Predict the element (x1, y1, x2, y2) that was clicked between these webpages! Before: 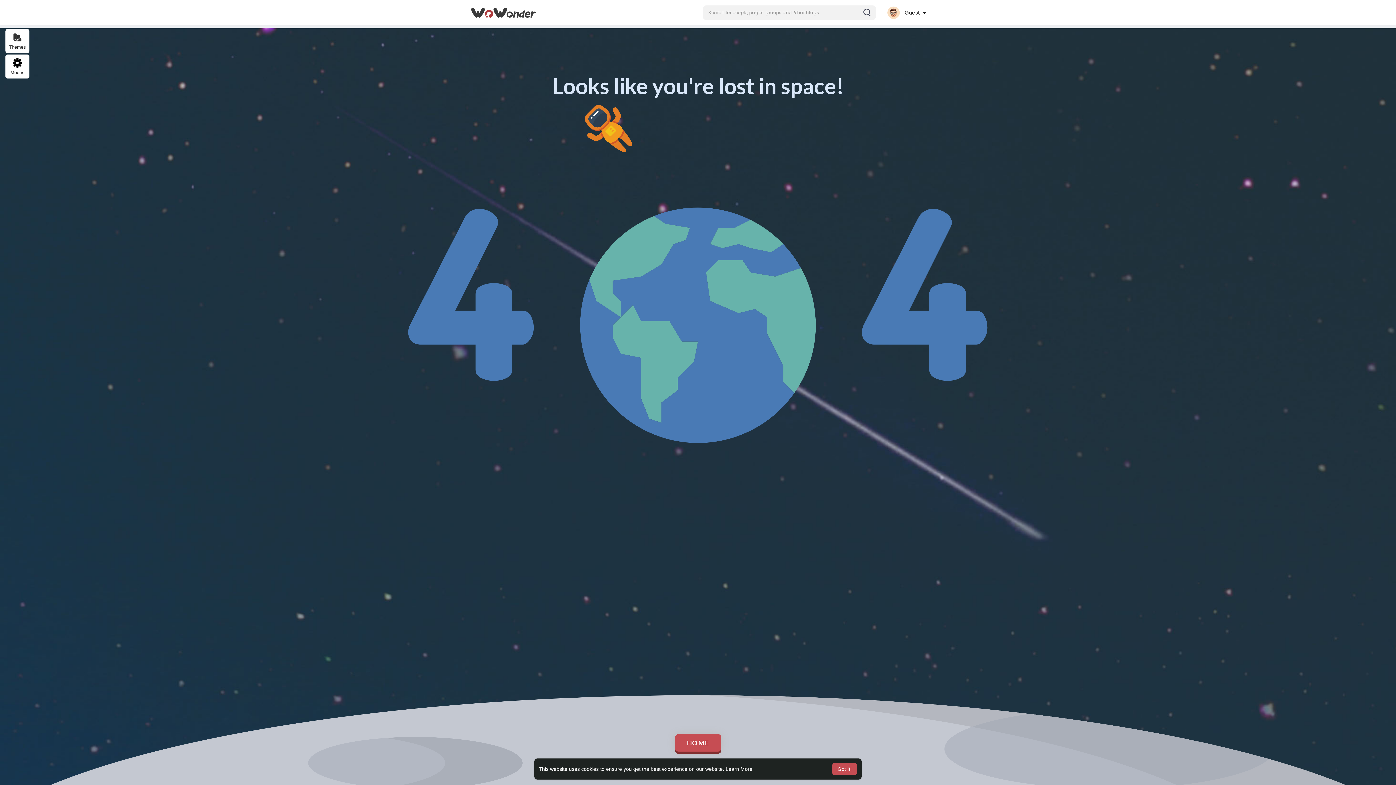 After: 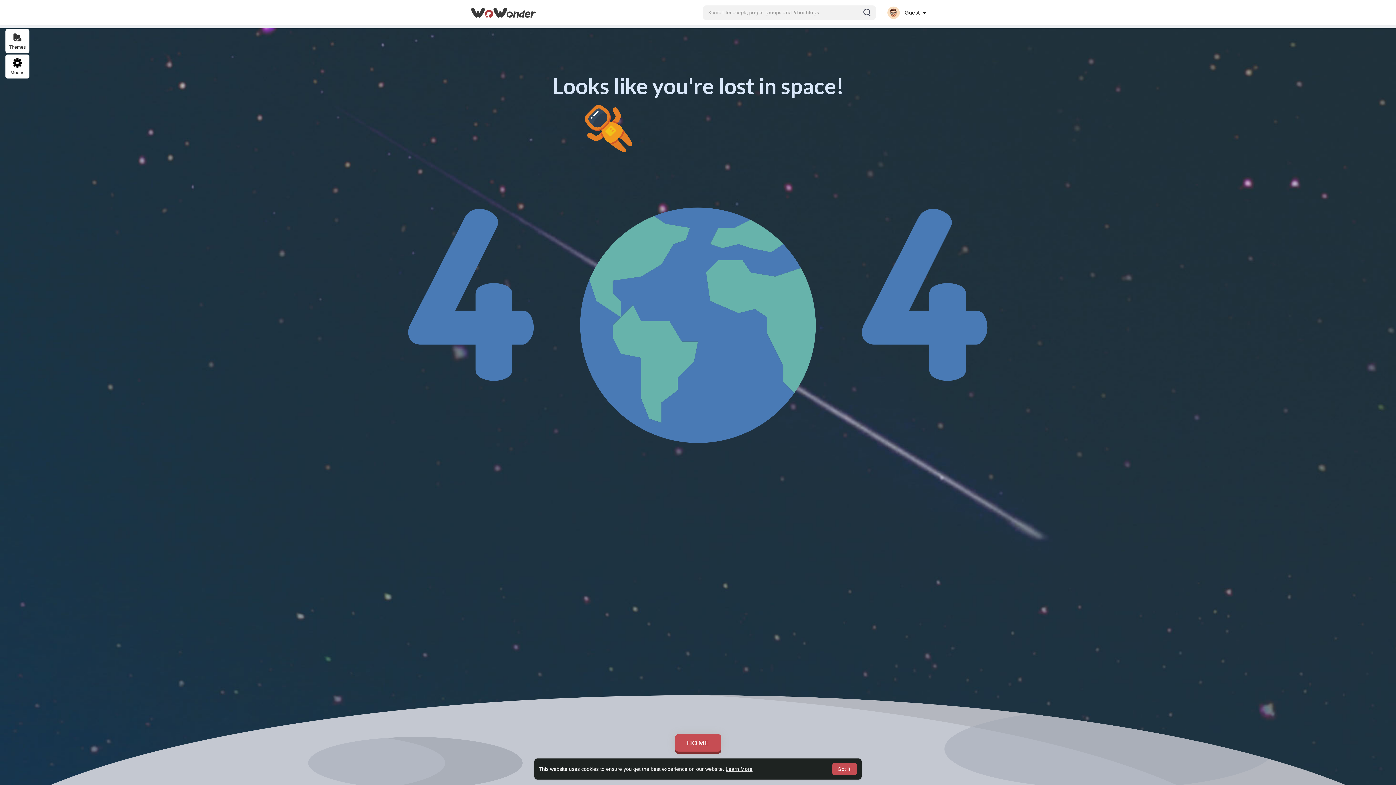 Action: bbox: (725, 766, 752, 772) label: learn more about cookies